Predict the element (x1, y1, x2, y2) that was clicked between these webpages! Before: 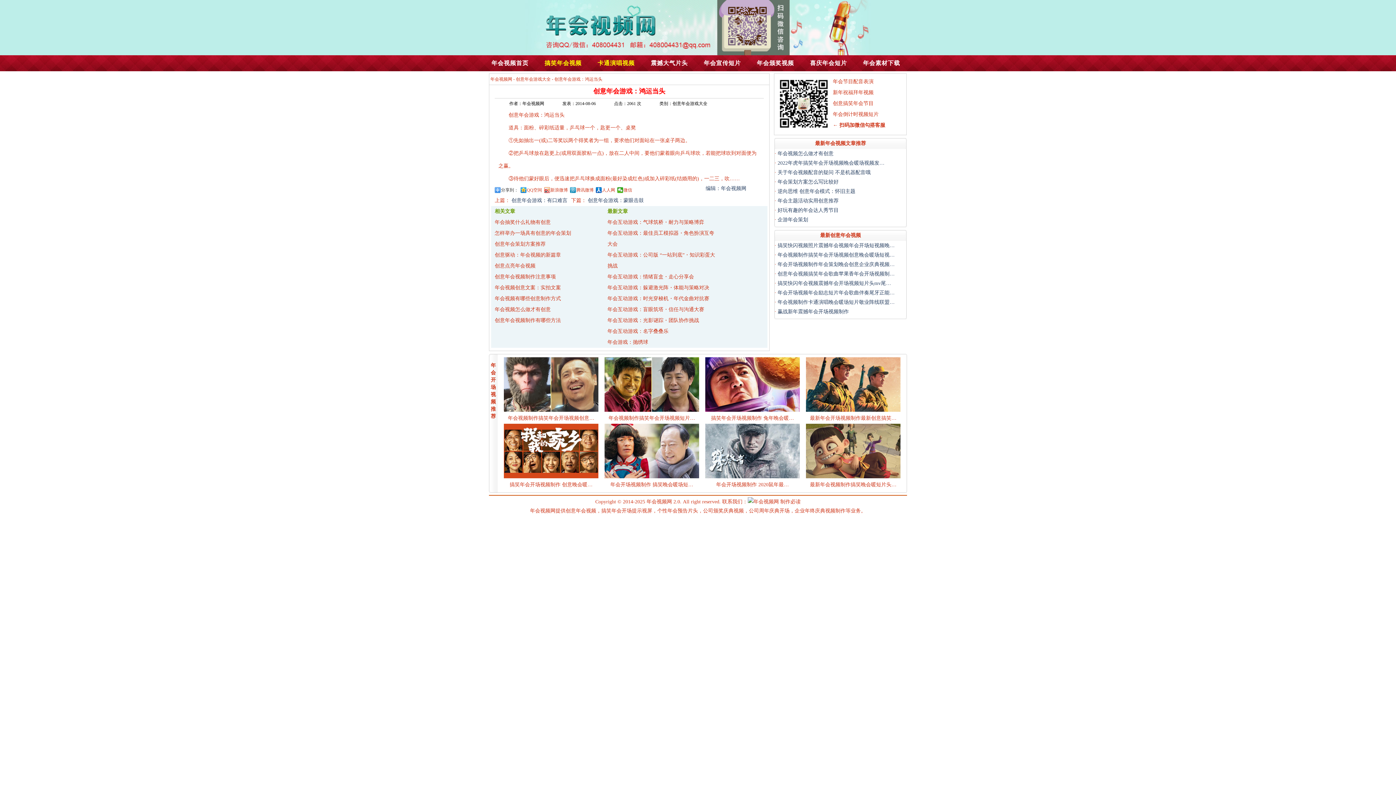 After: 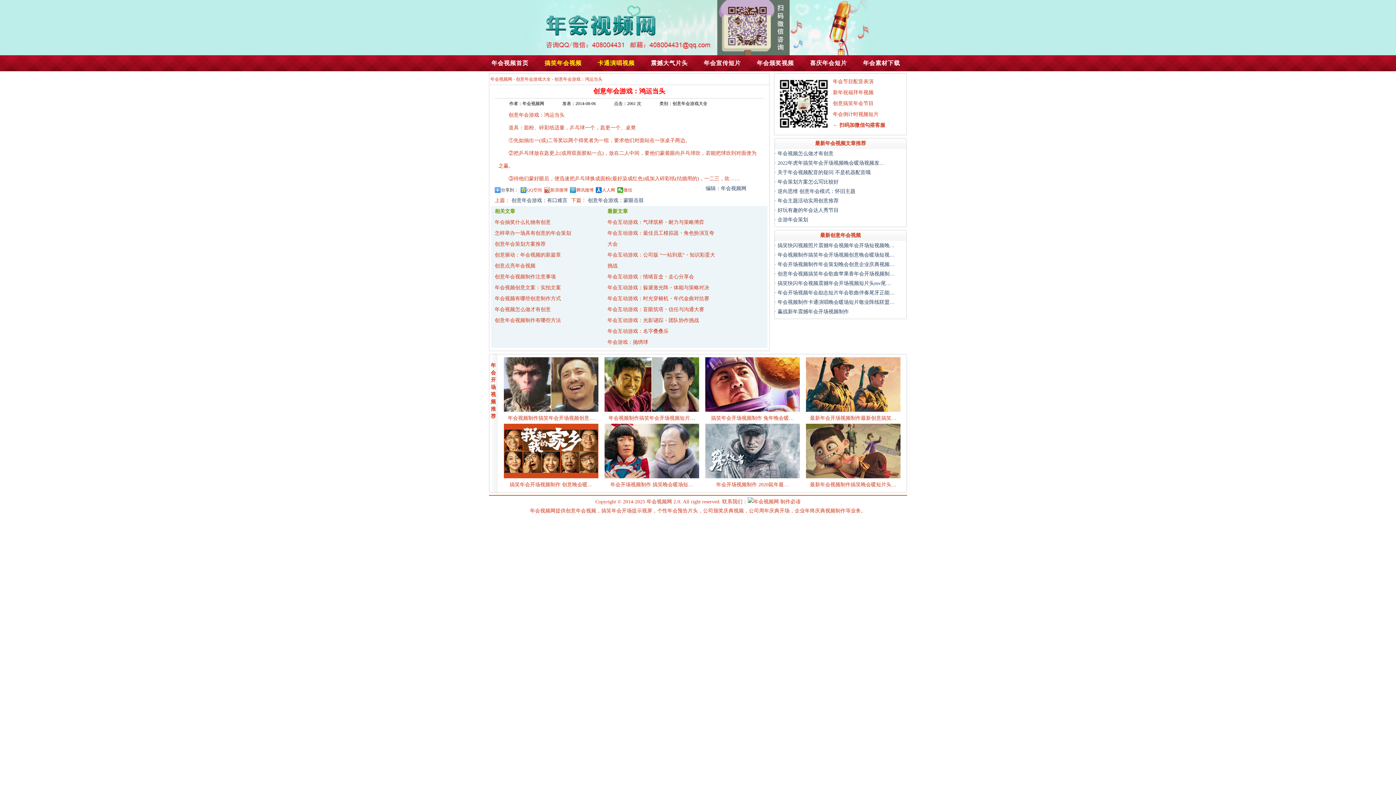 Action: bbox: (604, 474, 699, 479)